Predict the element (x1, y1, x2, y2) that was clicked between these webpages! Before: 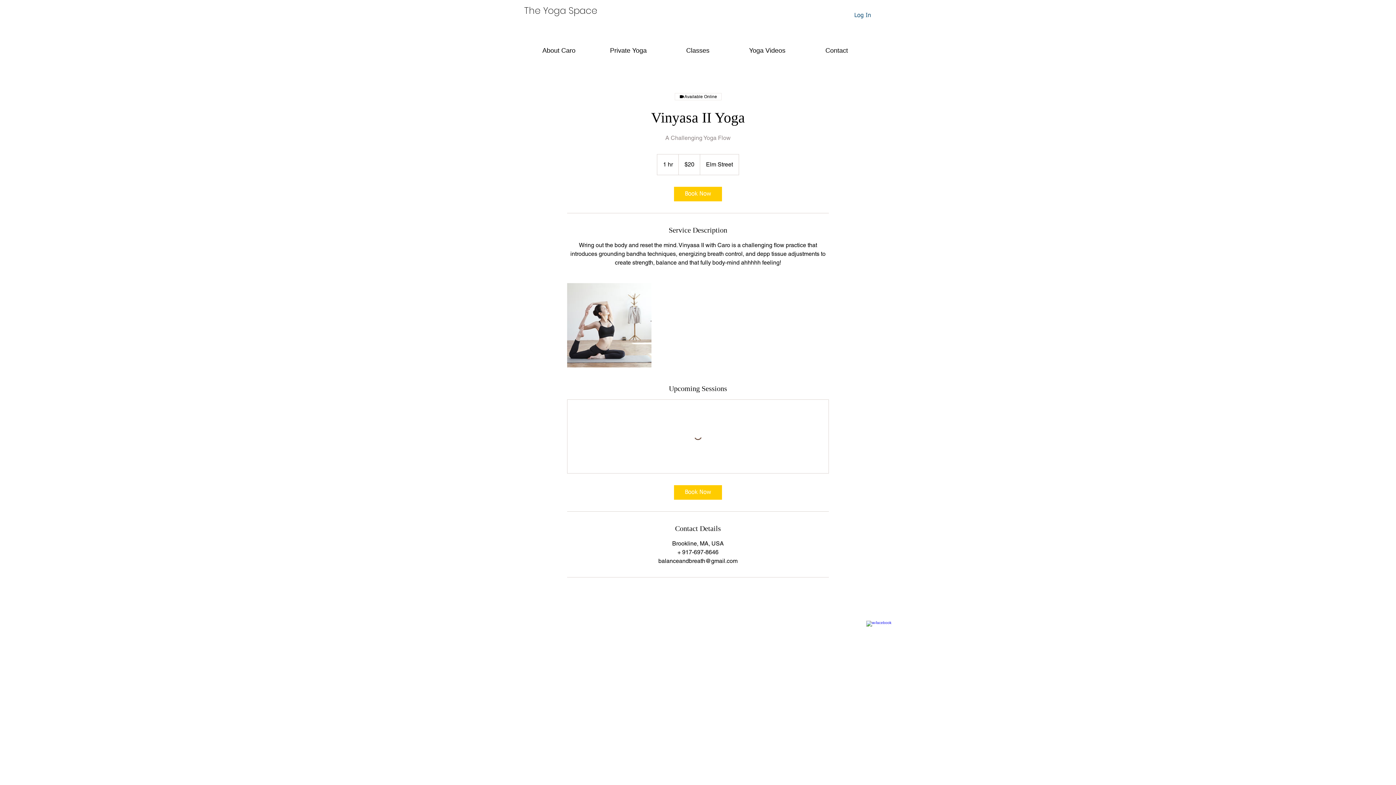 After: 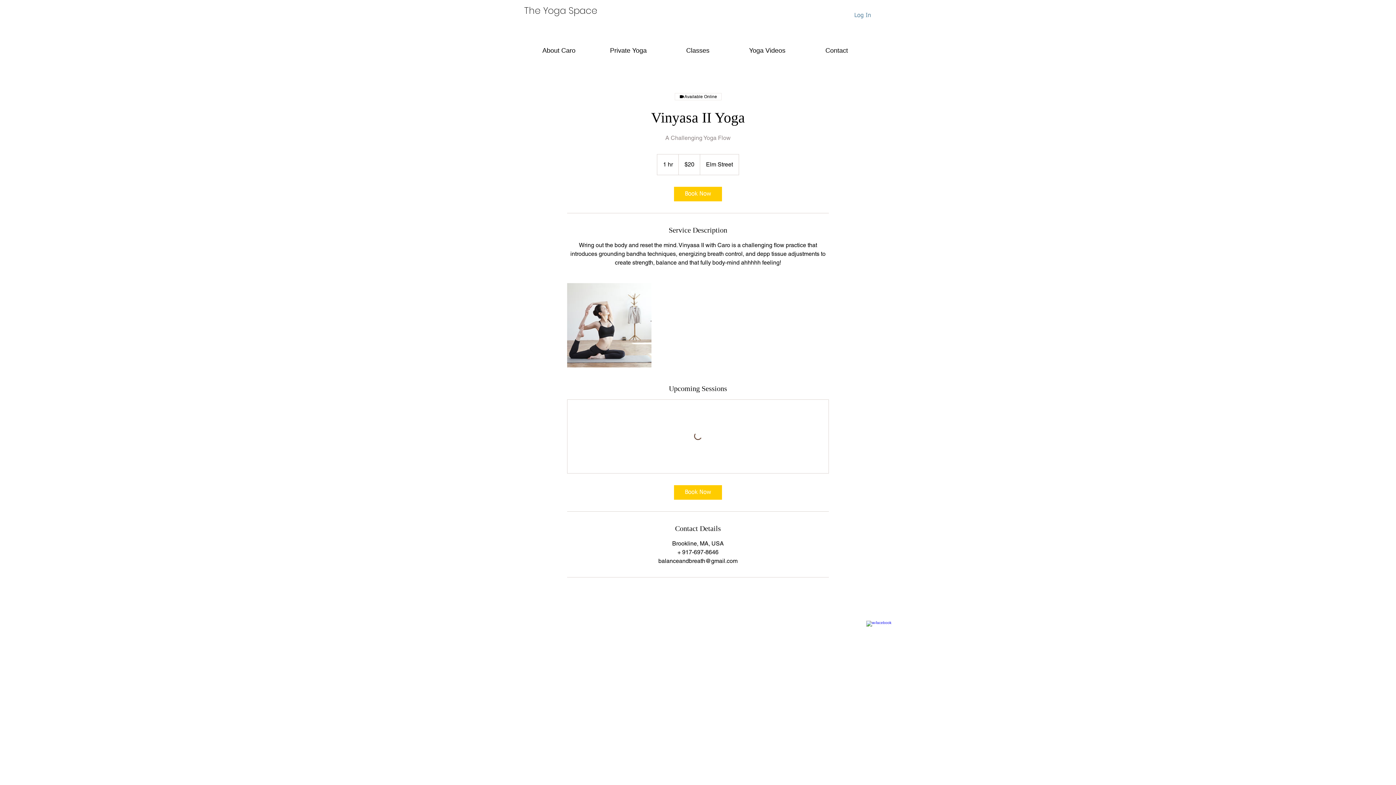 Action: bbox: (849, 9, 876, 21) label: Log In